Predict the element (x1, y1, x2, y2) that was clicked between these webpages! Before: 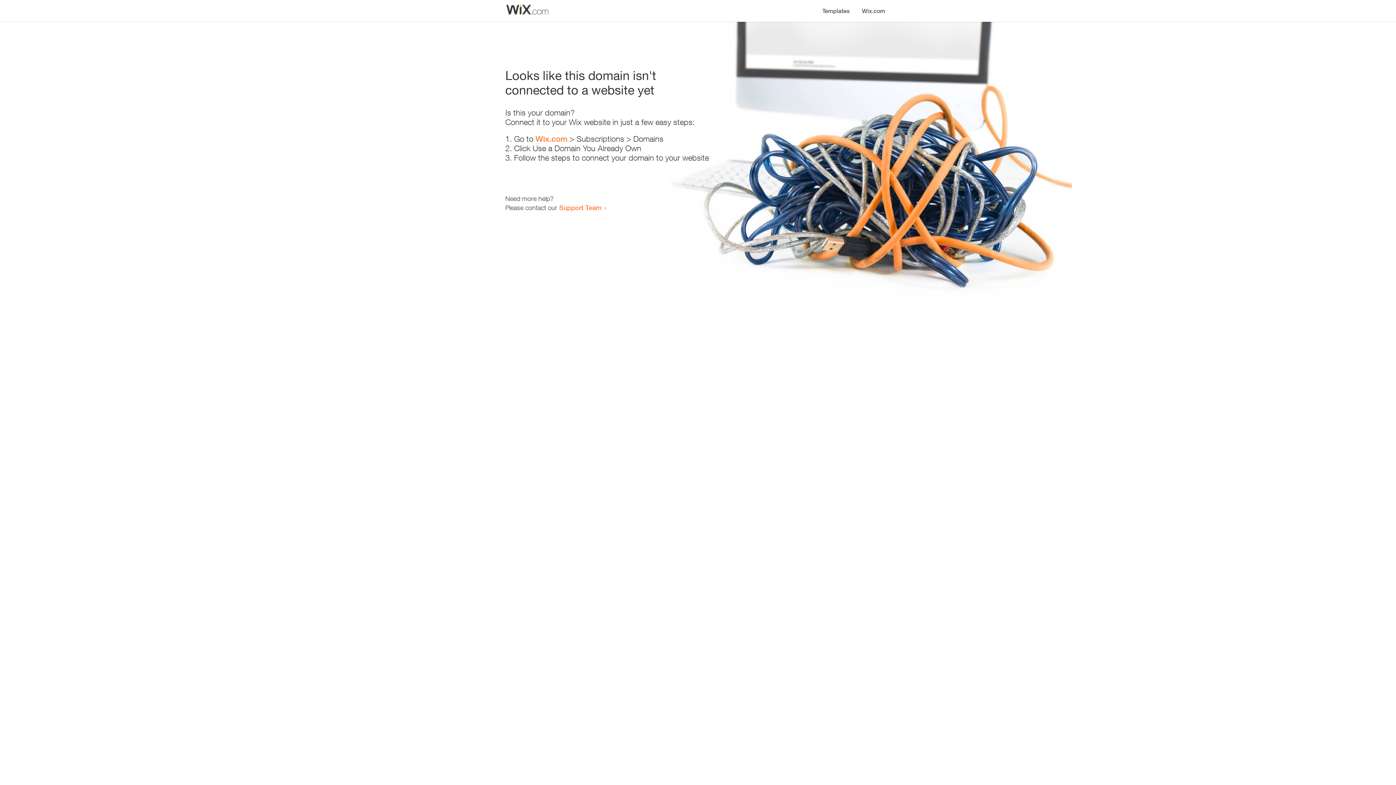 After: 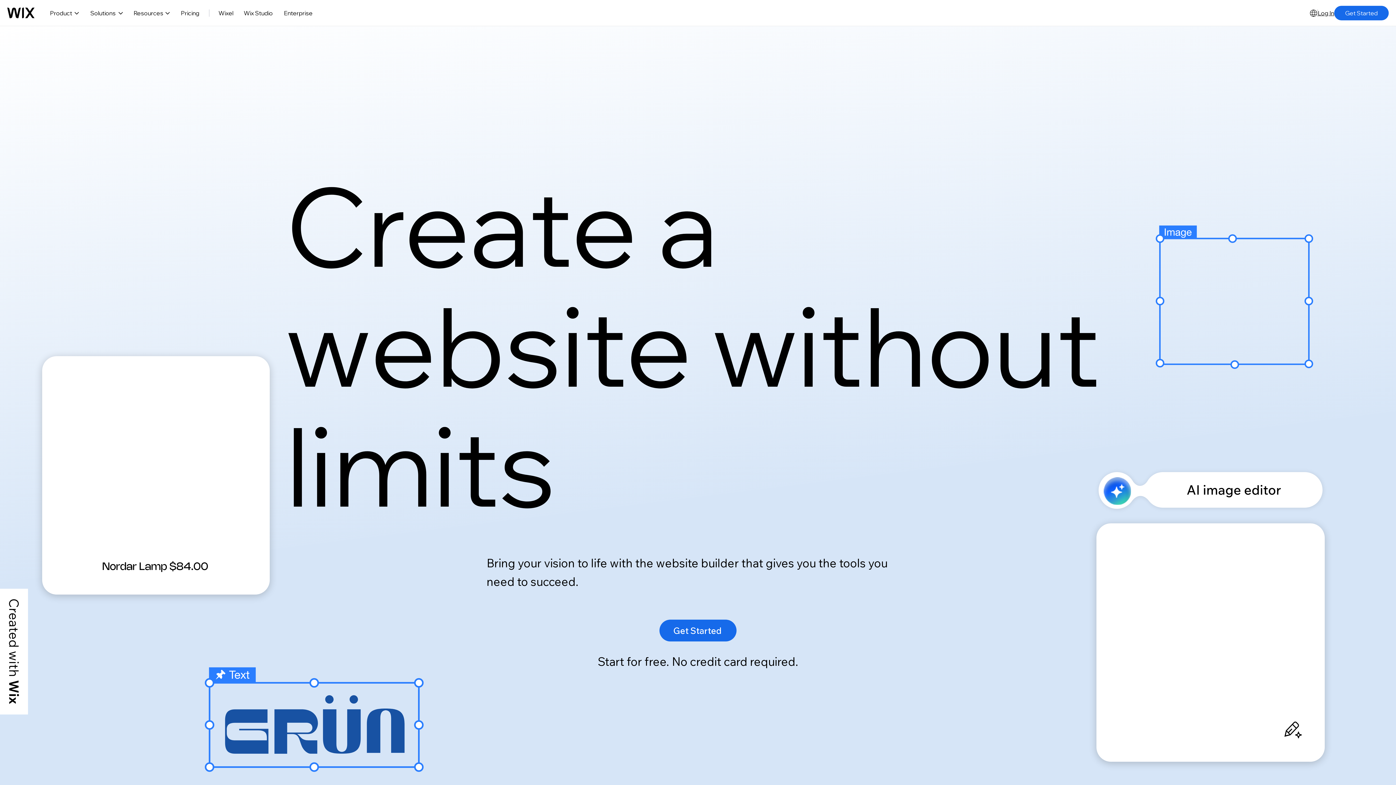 Action: bbox: (535, 134, 567, 143) label: Wix.com